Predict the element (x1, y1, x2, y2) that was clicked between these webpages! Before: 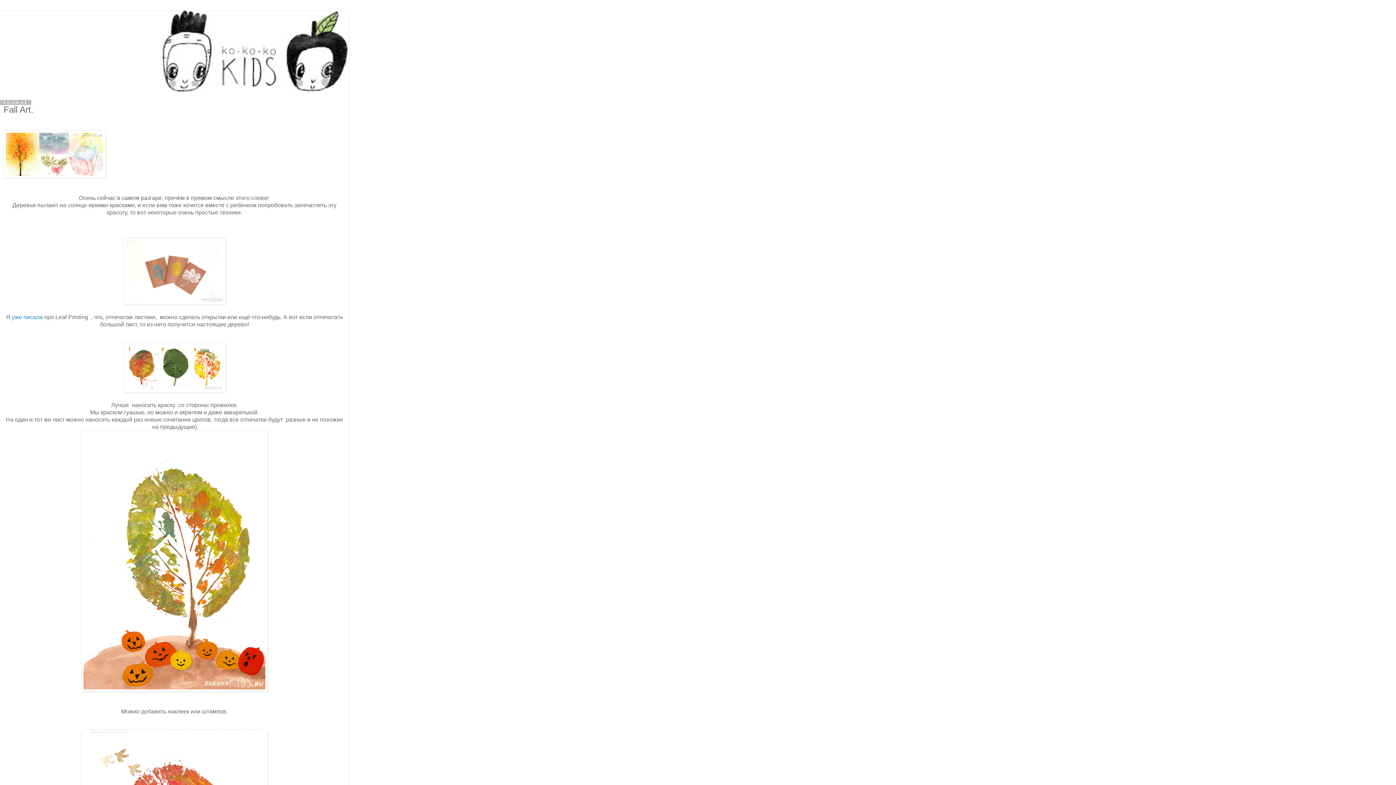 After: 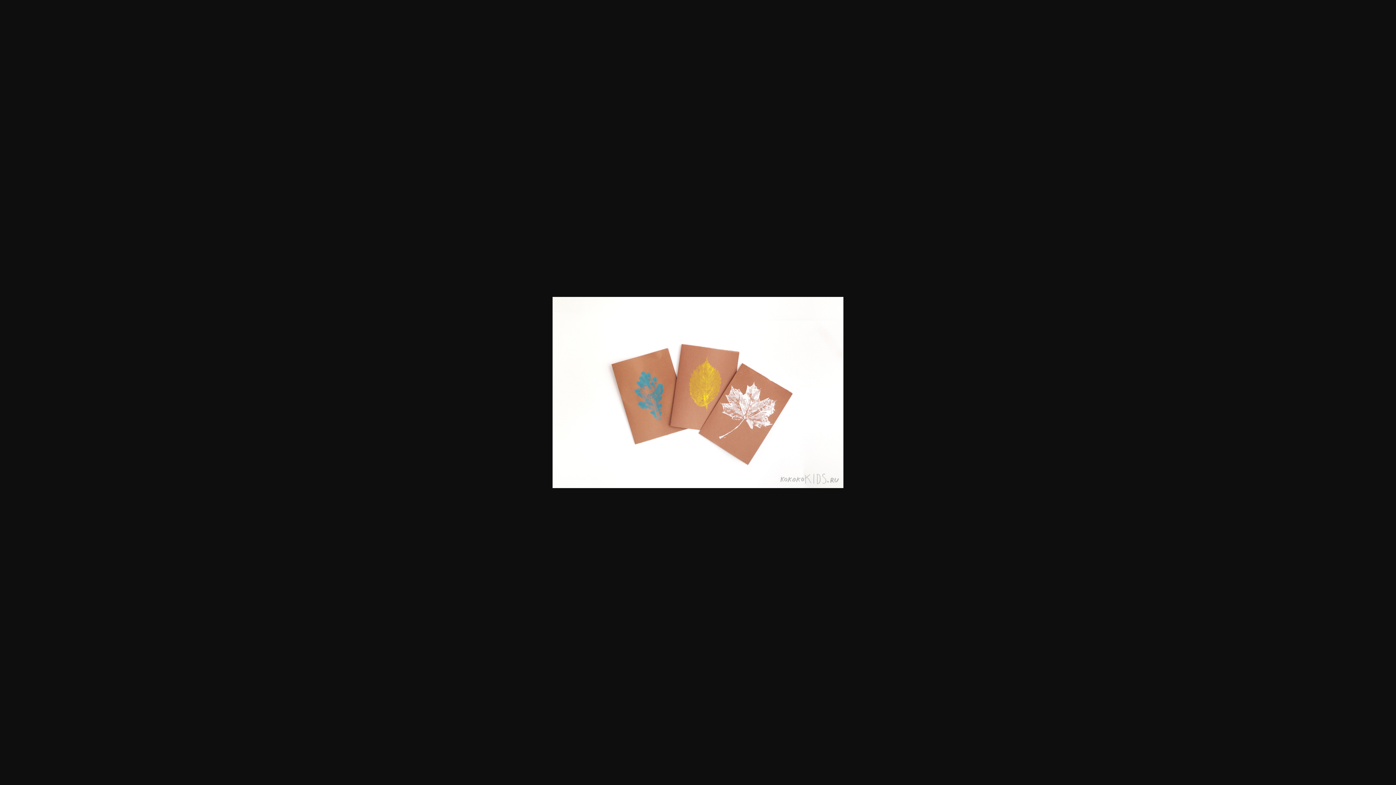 Action: bbox: (123, 299, 225, 305)